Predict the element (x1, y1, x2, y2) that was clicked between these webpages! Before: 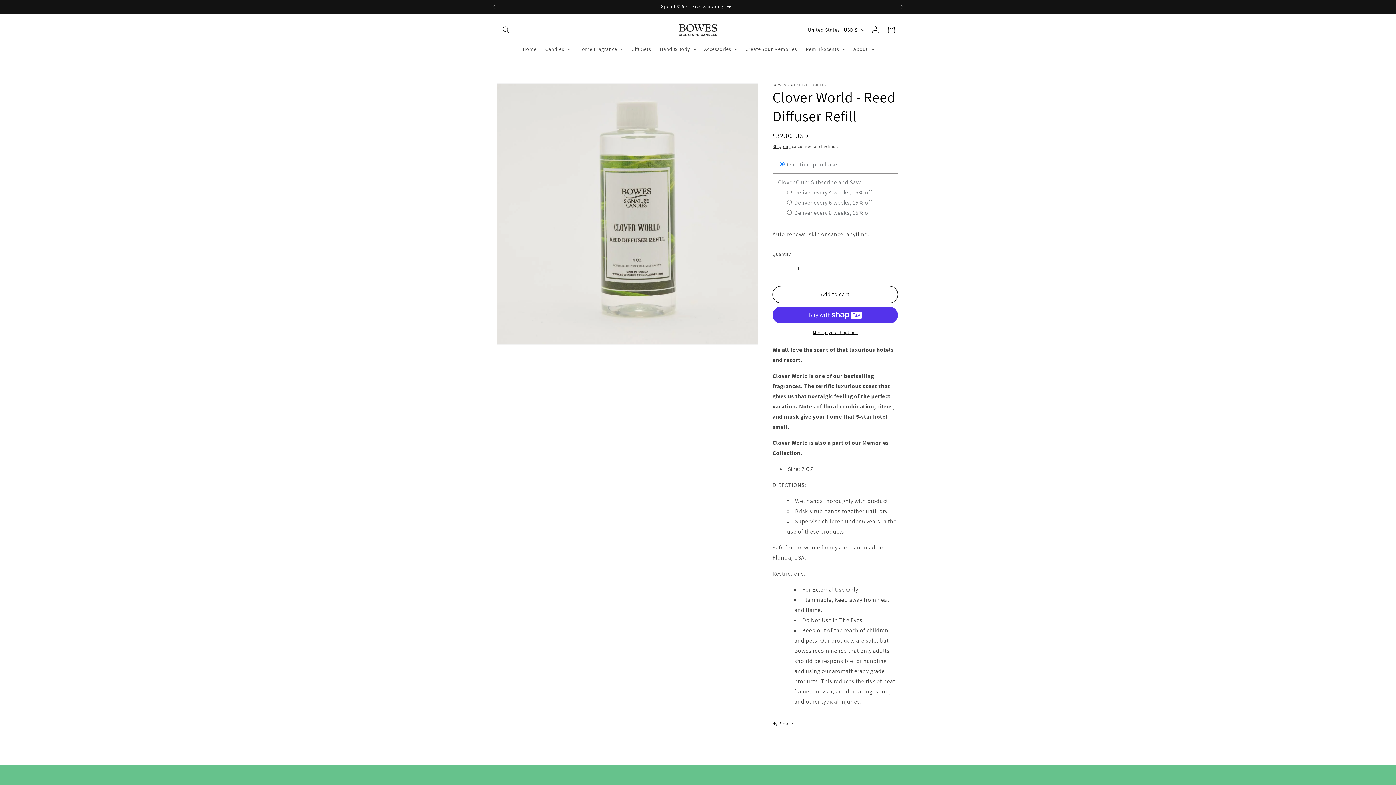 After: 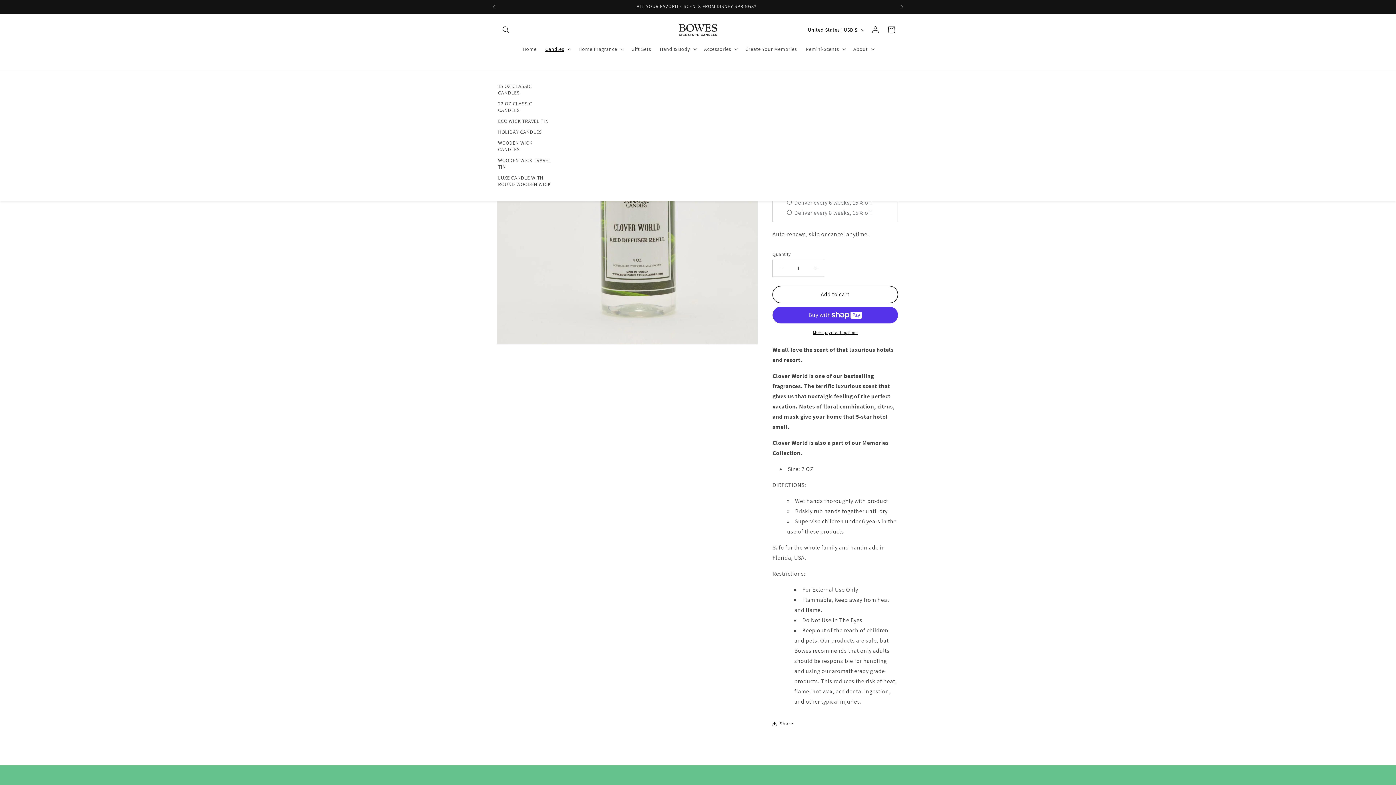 Action: label: Candles bbox: (541, 41, 574, 56)